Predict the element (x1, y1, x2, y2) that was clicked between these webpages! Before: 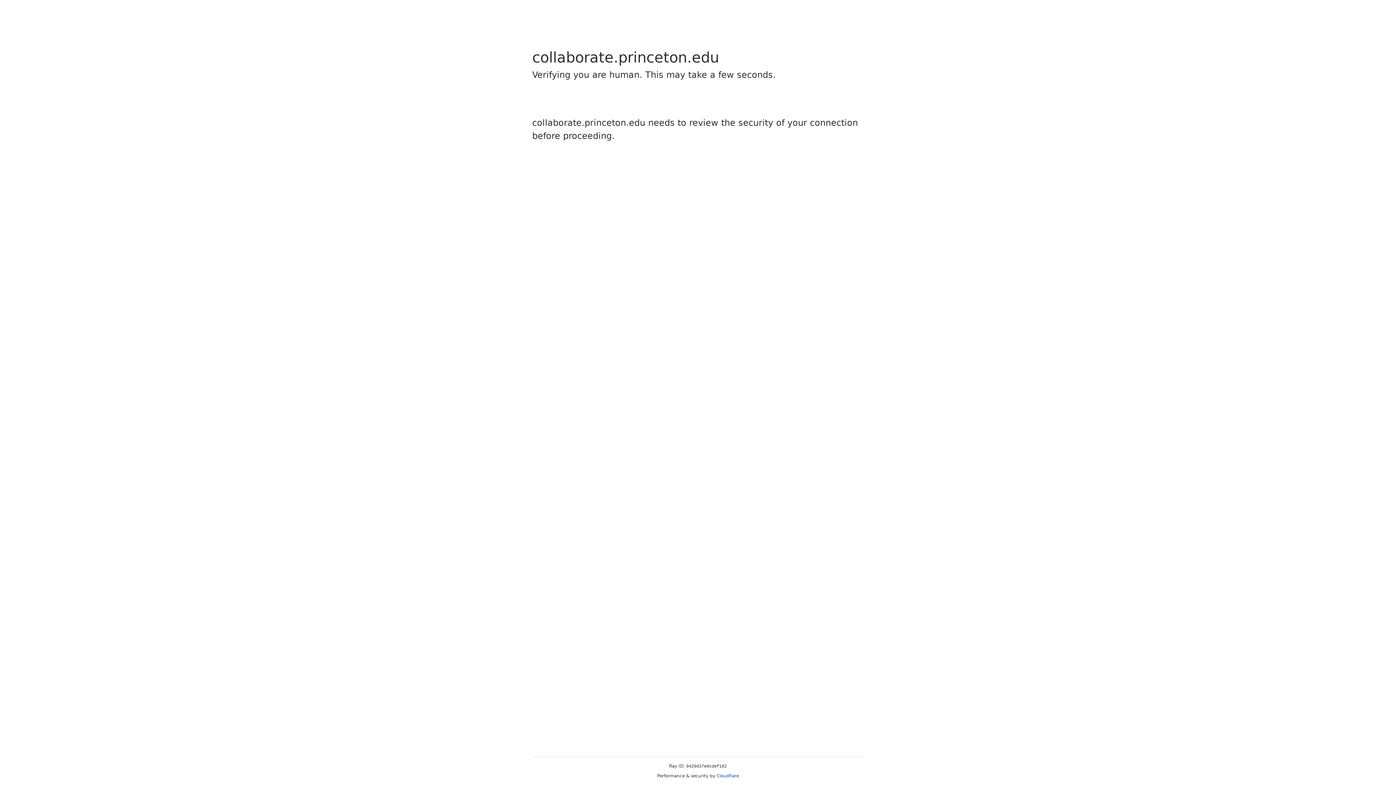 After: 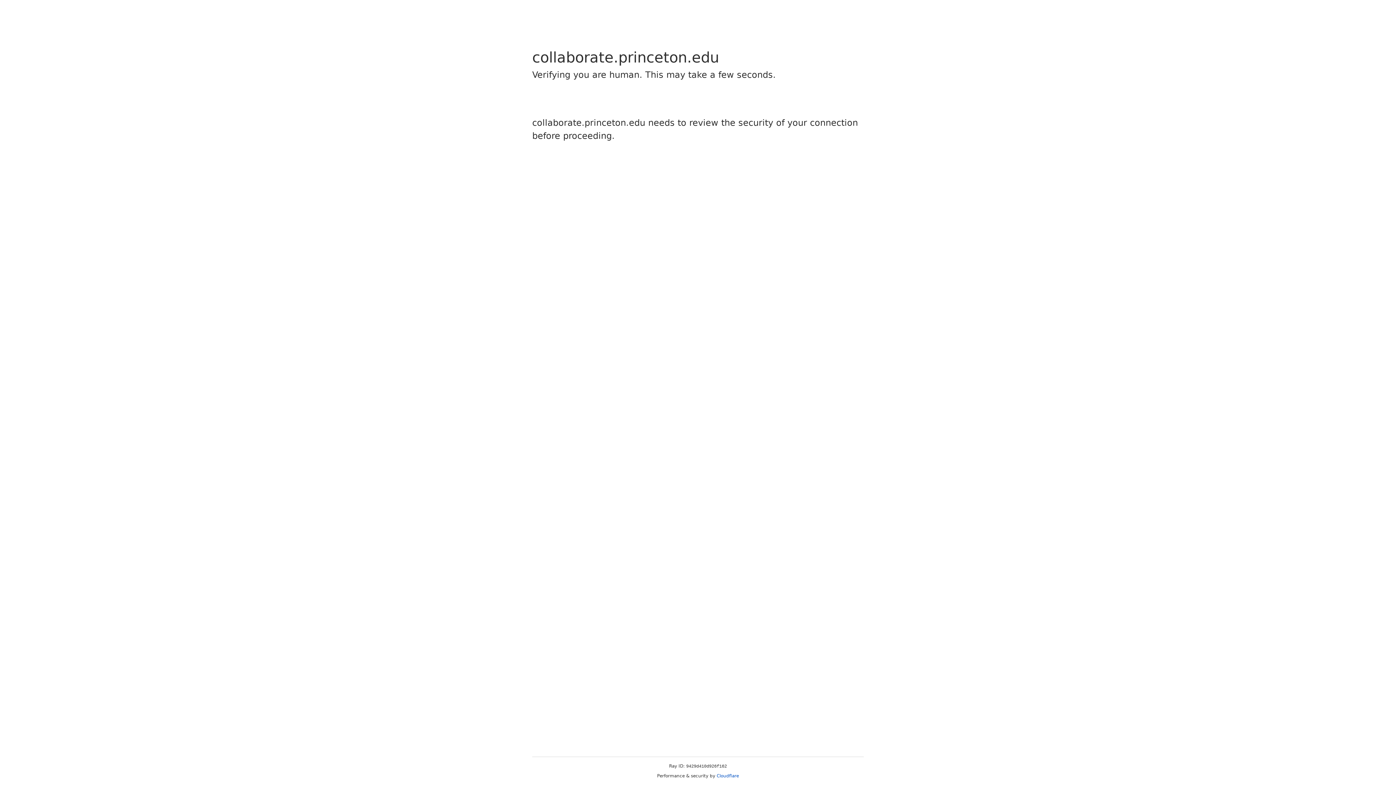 Action: label: Cloudflare bbox: (716, 773, 739, 778)